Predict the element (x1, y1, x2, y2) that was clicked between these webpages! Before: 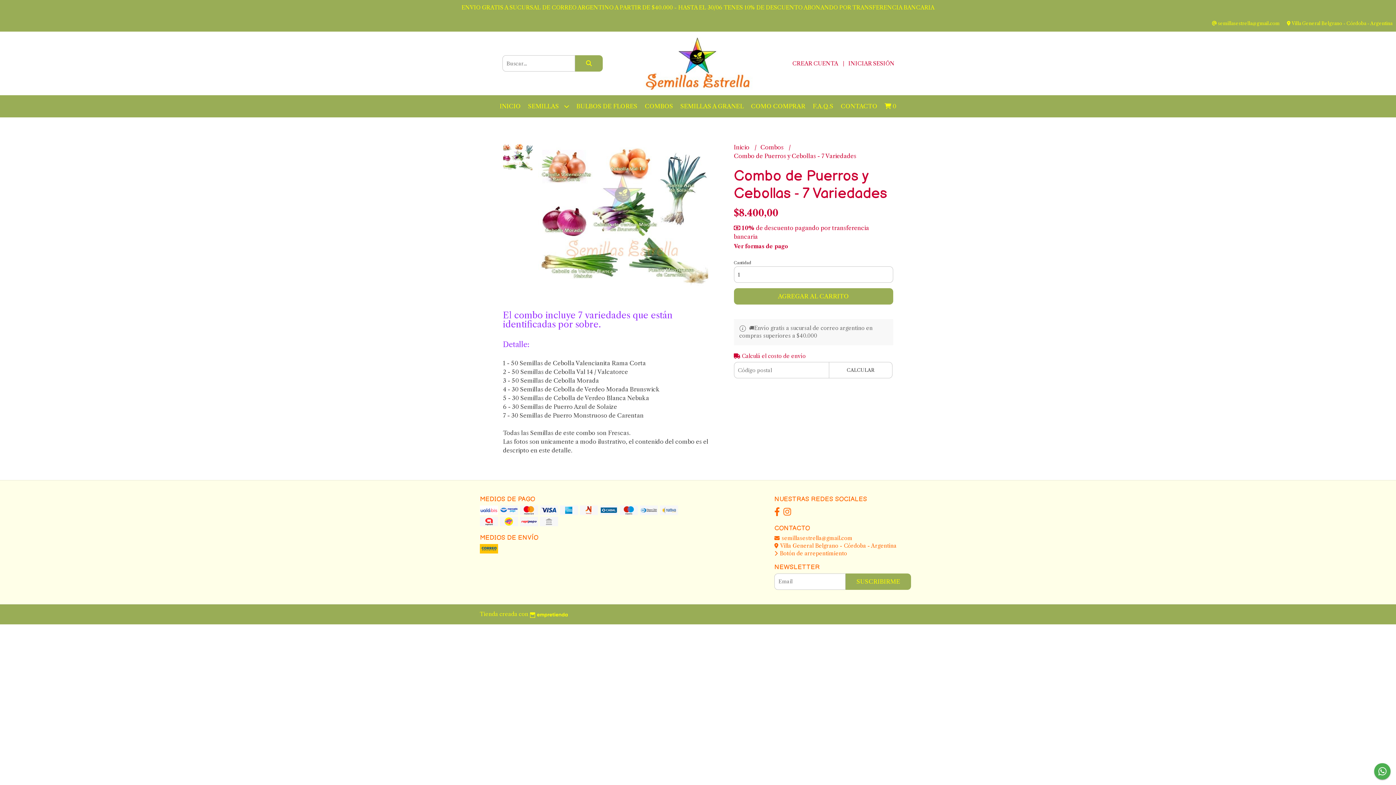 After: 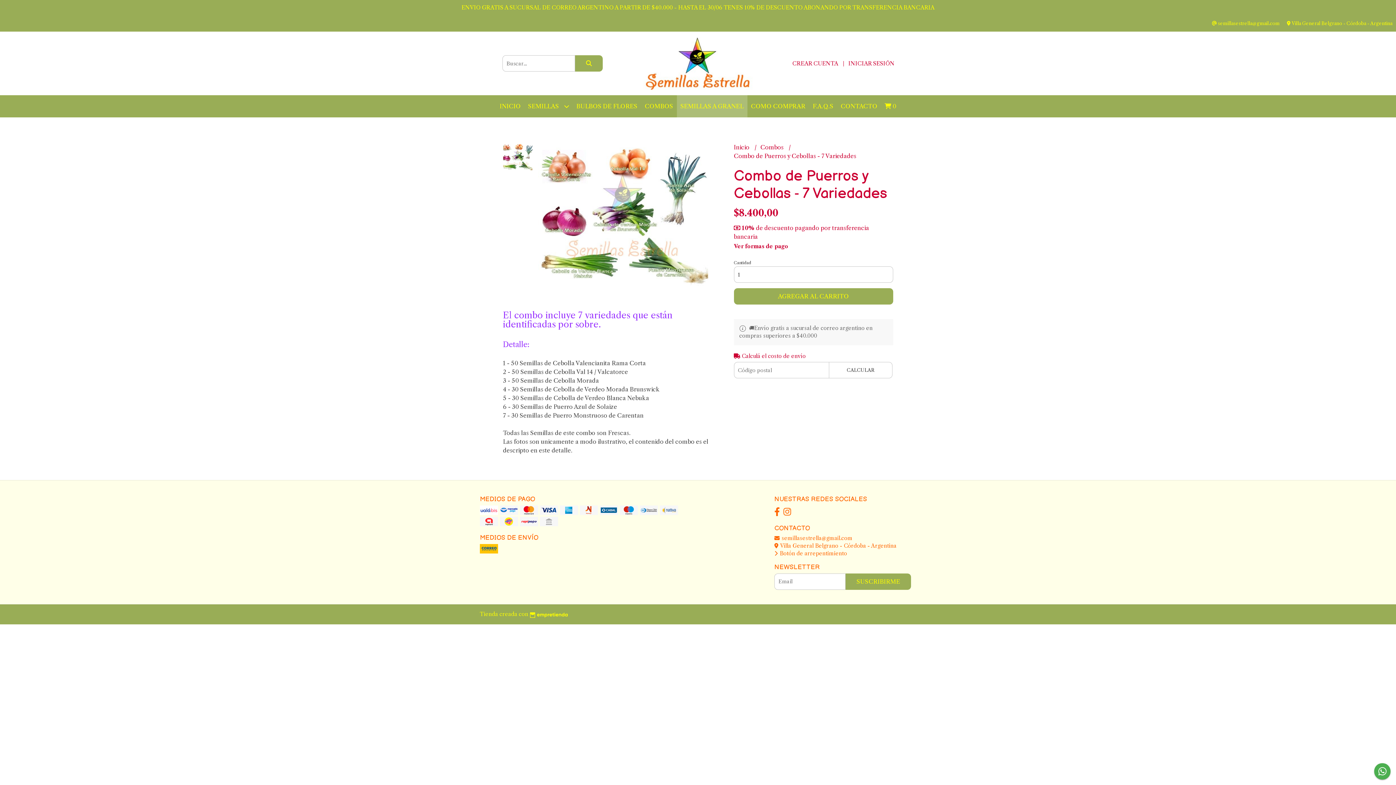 Action: bbox: (676, 95, 747, 117) label: SEMILLAS A GRANEL